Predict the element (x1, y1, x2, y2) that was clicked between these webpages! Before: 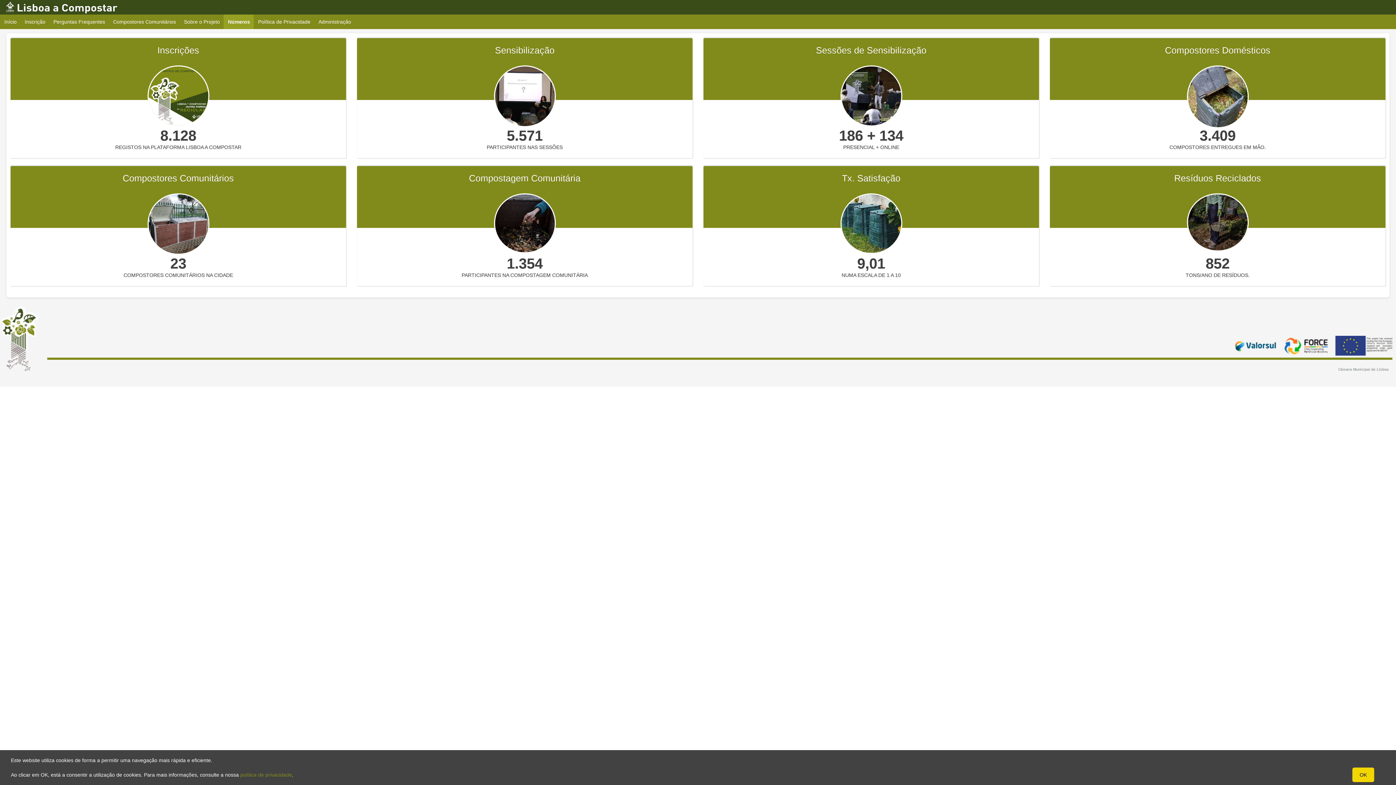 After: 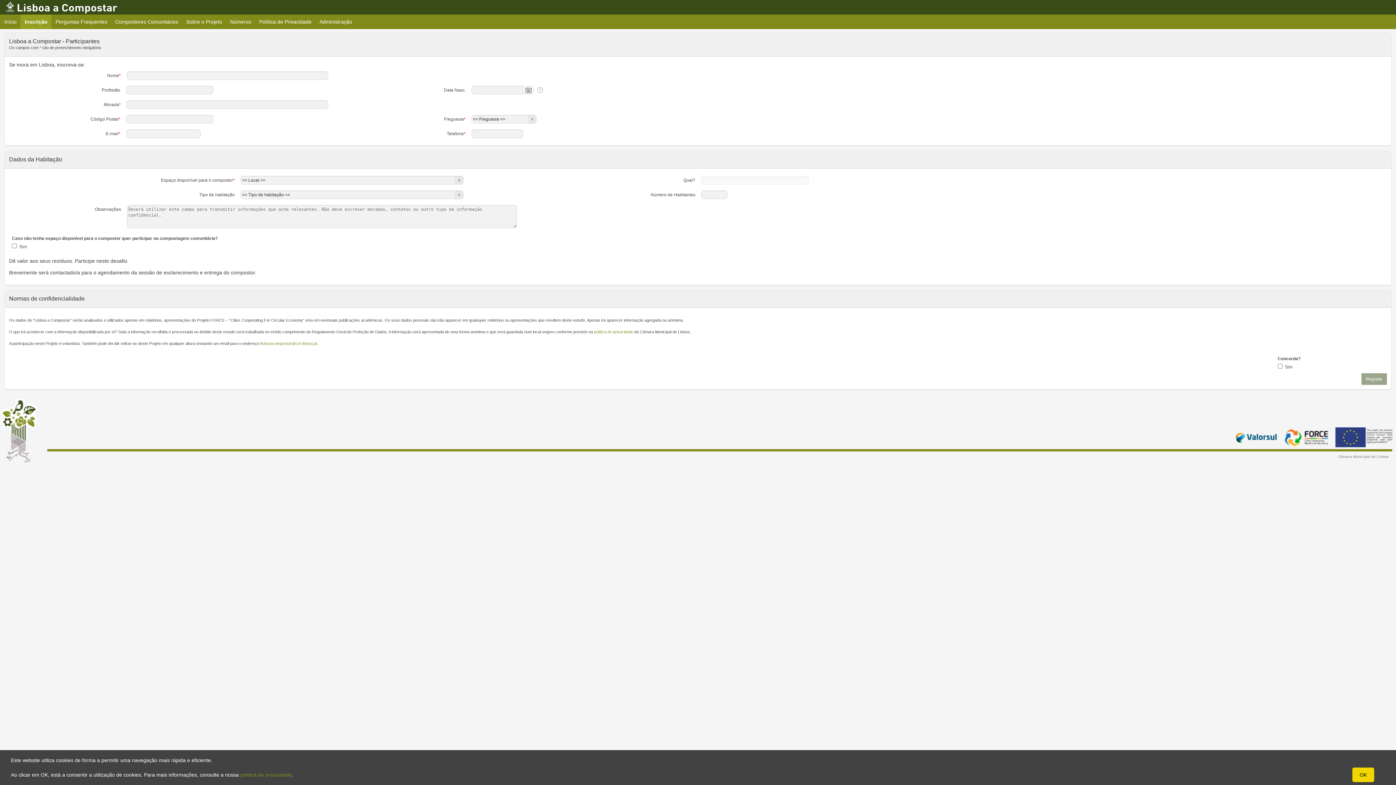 Action: label: Inscrição bbox: (20, 14, 49, 29)